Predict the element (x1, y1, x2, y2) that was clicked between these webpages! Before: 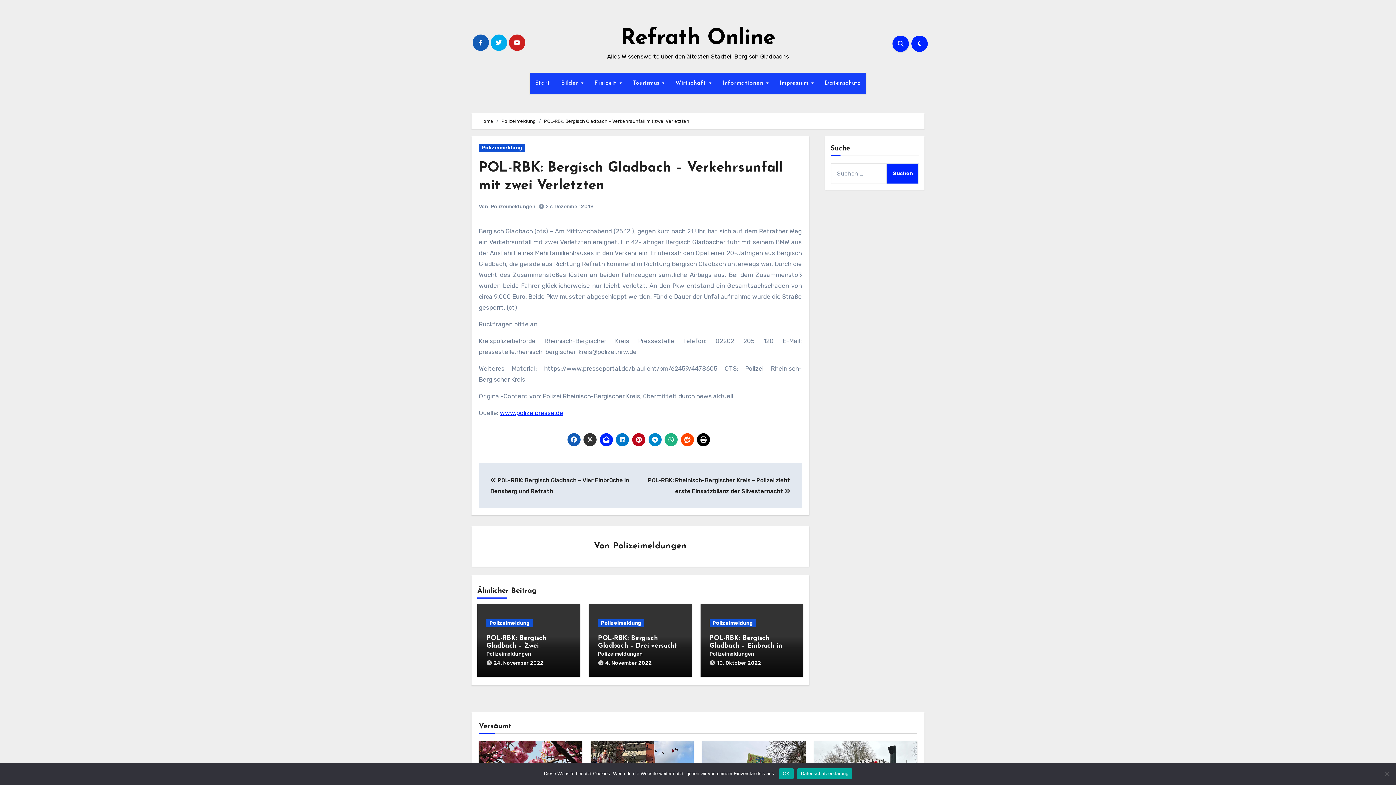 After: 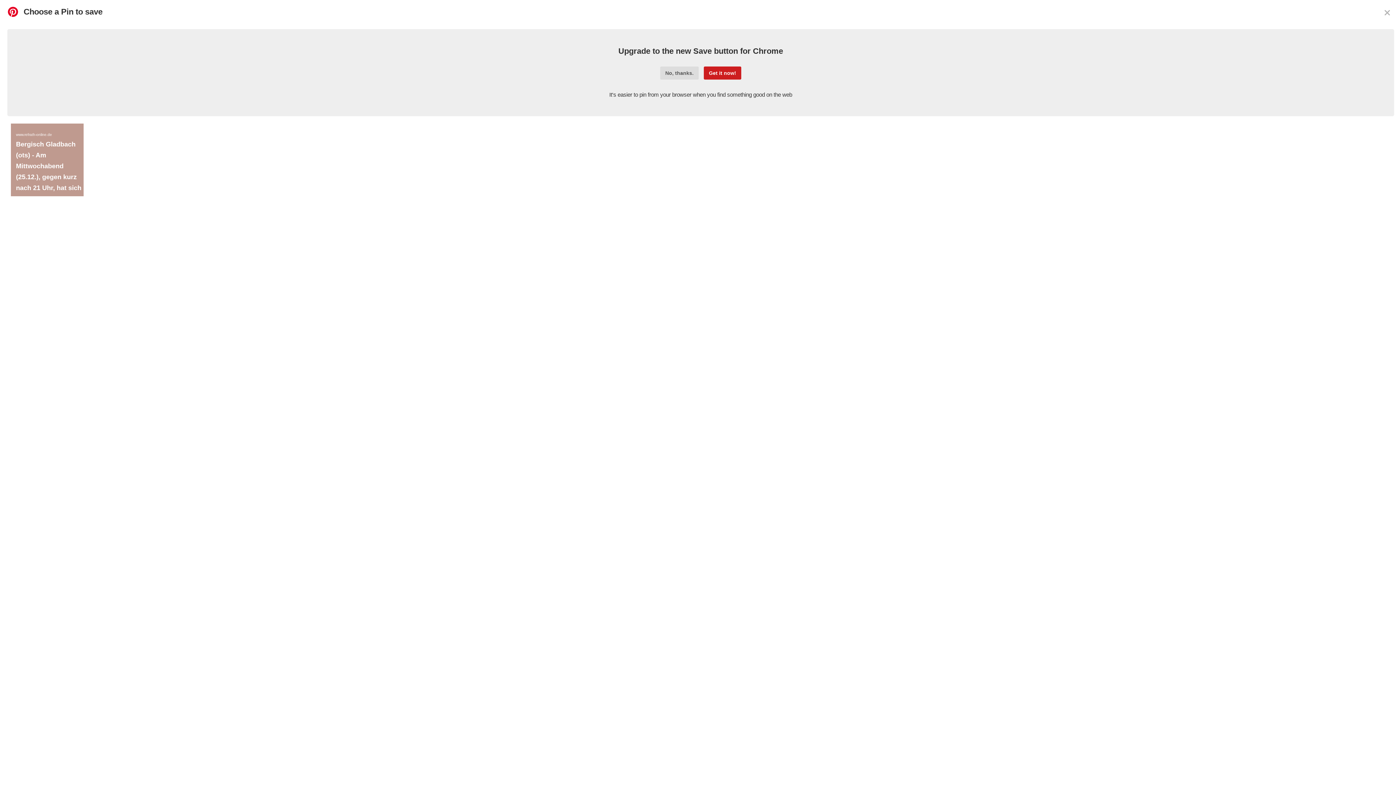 Action: bbox: (632, 433, 645, 446)